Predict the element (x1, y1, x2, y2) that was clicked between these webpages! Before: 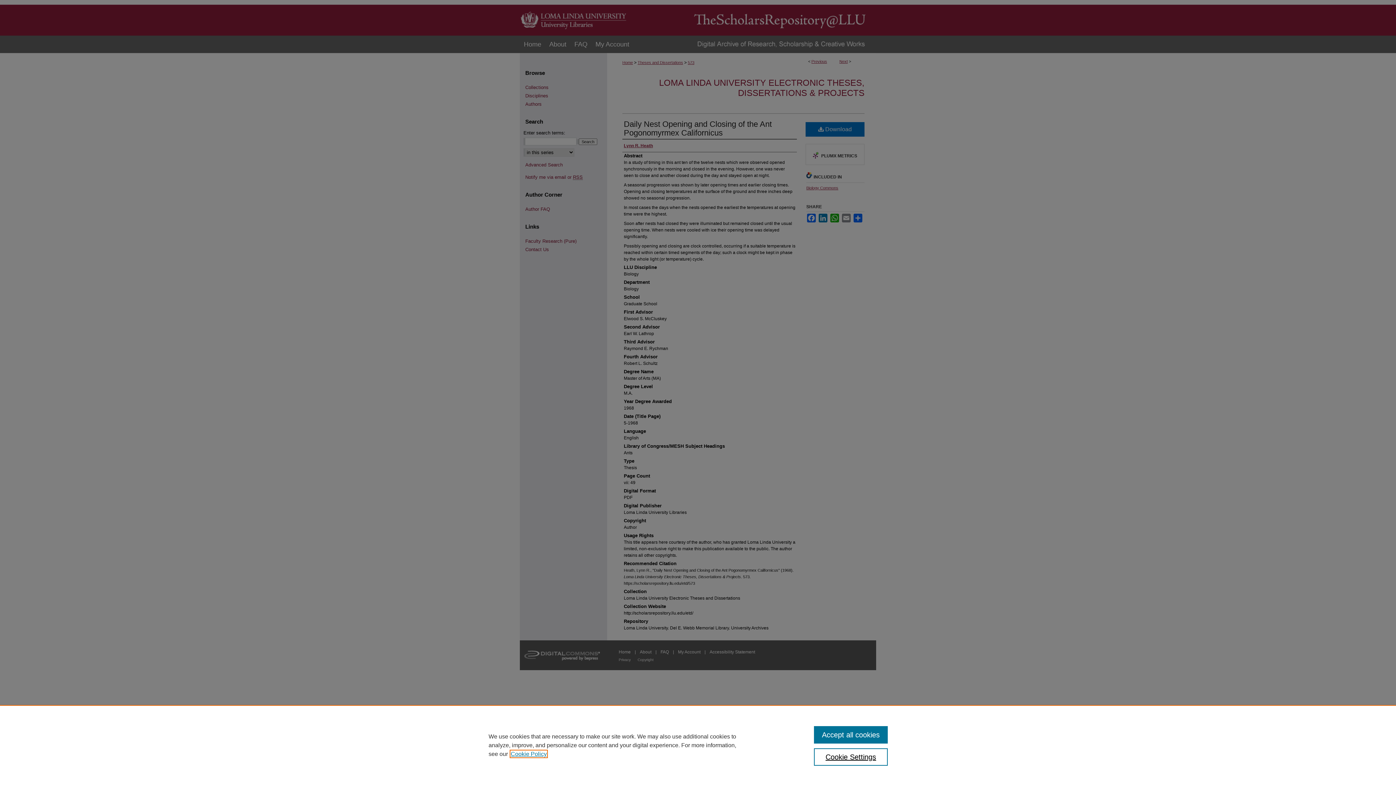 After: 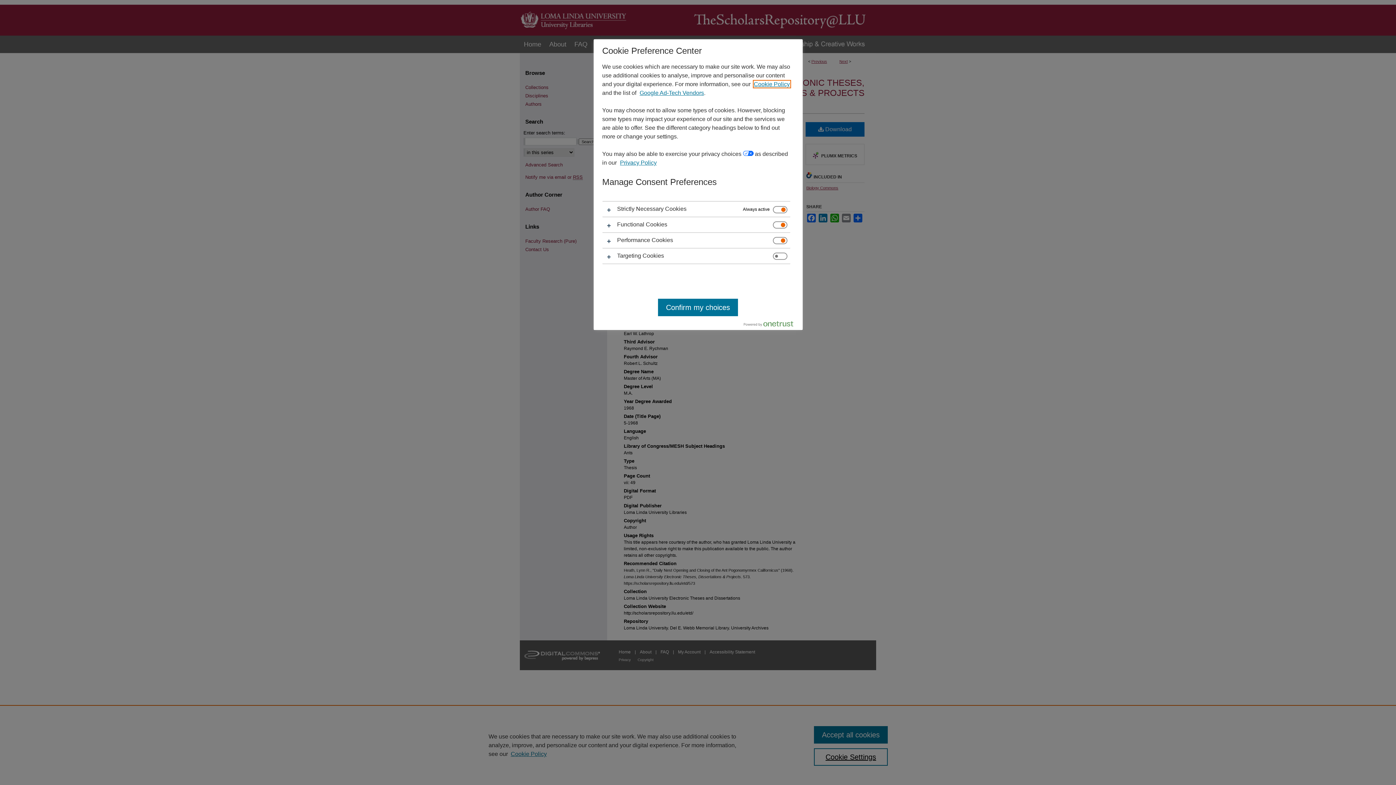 Action: label: Cookie Settings bbox: (814, 748, 887, 766)